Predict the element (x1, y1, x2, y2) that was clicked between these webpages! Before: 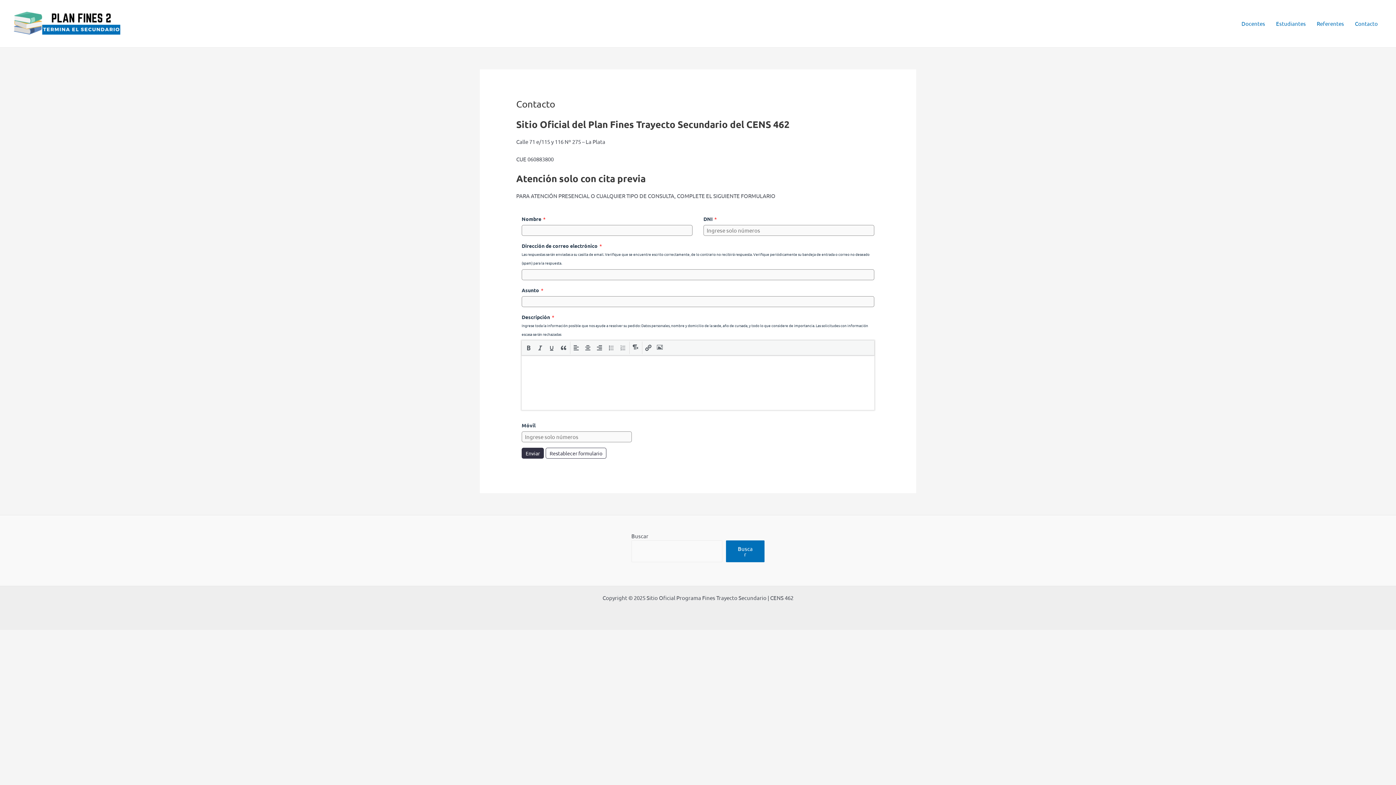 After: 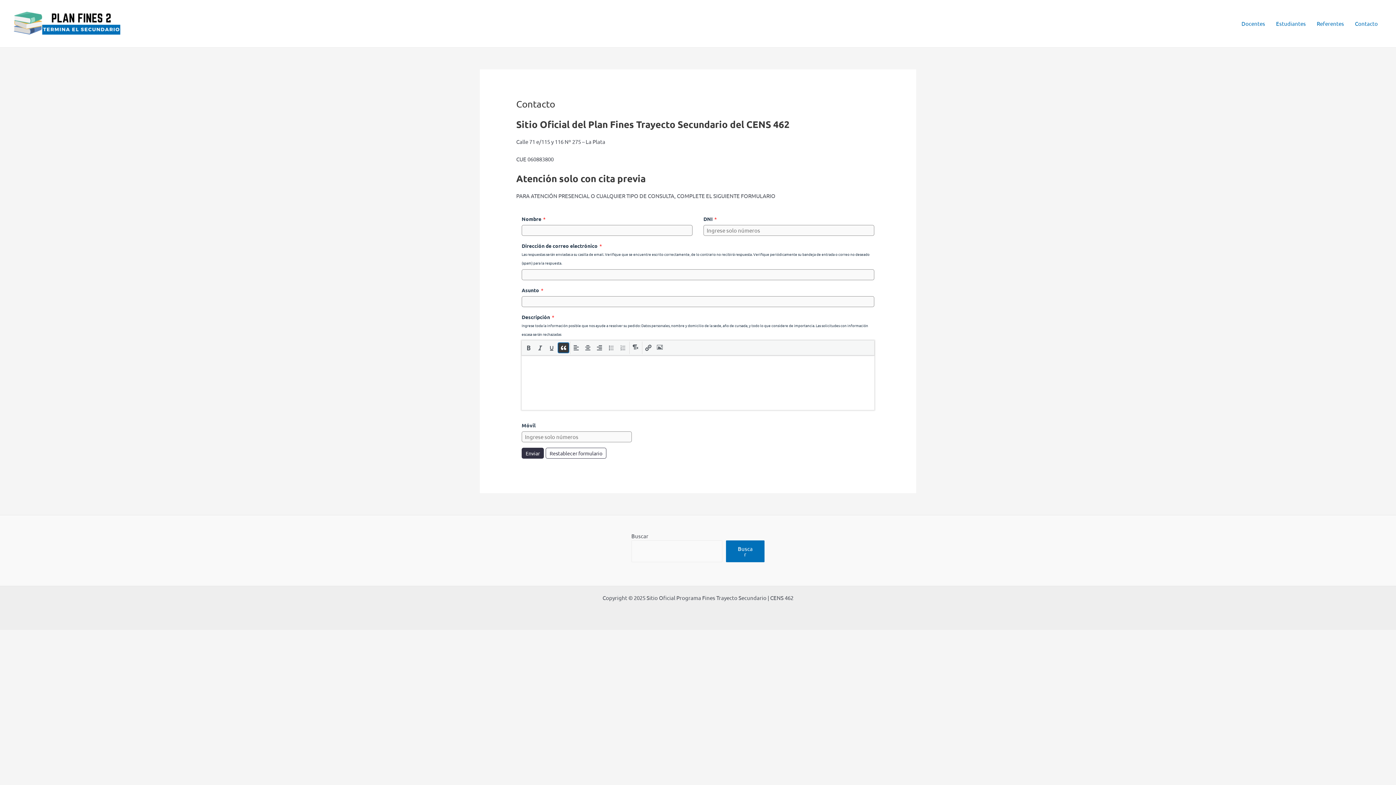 Action: bbox: (558, 343, 568, 352)